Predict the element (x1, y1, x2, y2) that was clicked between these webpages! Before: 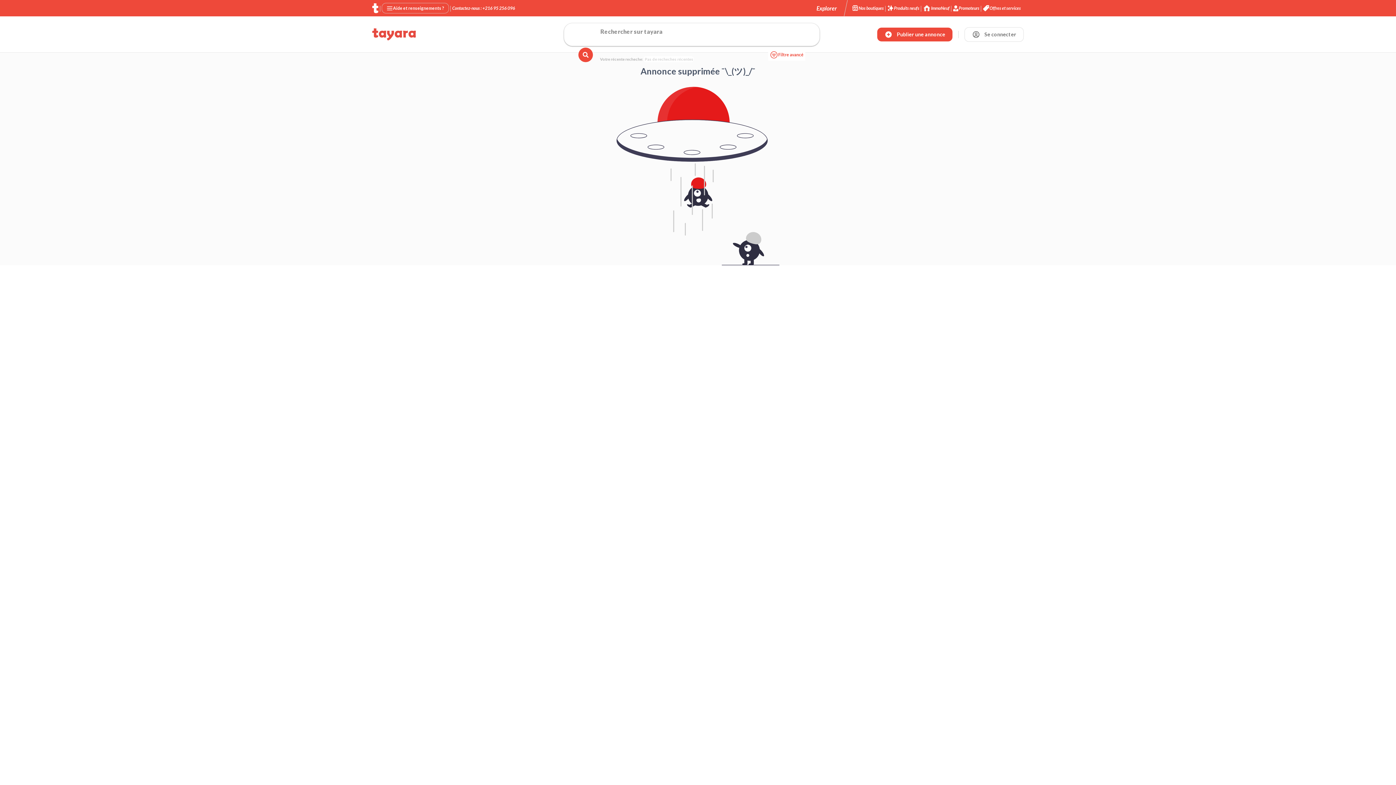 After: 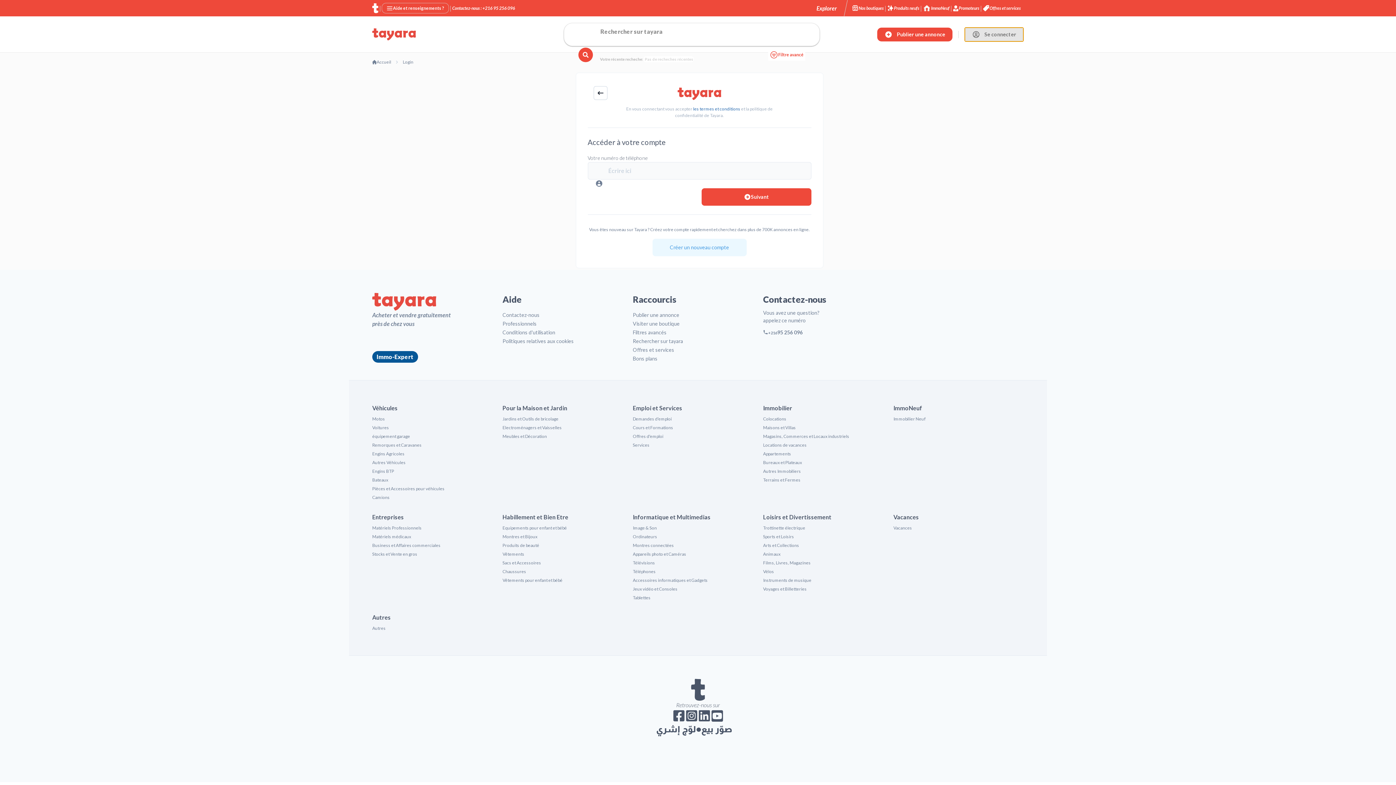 Action: label: Se connecter bbox: (964, 27, 1024, 41)